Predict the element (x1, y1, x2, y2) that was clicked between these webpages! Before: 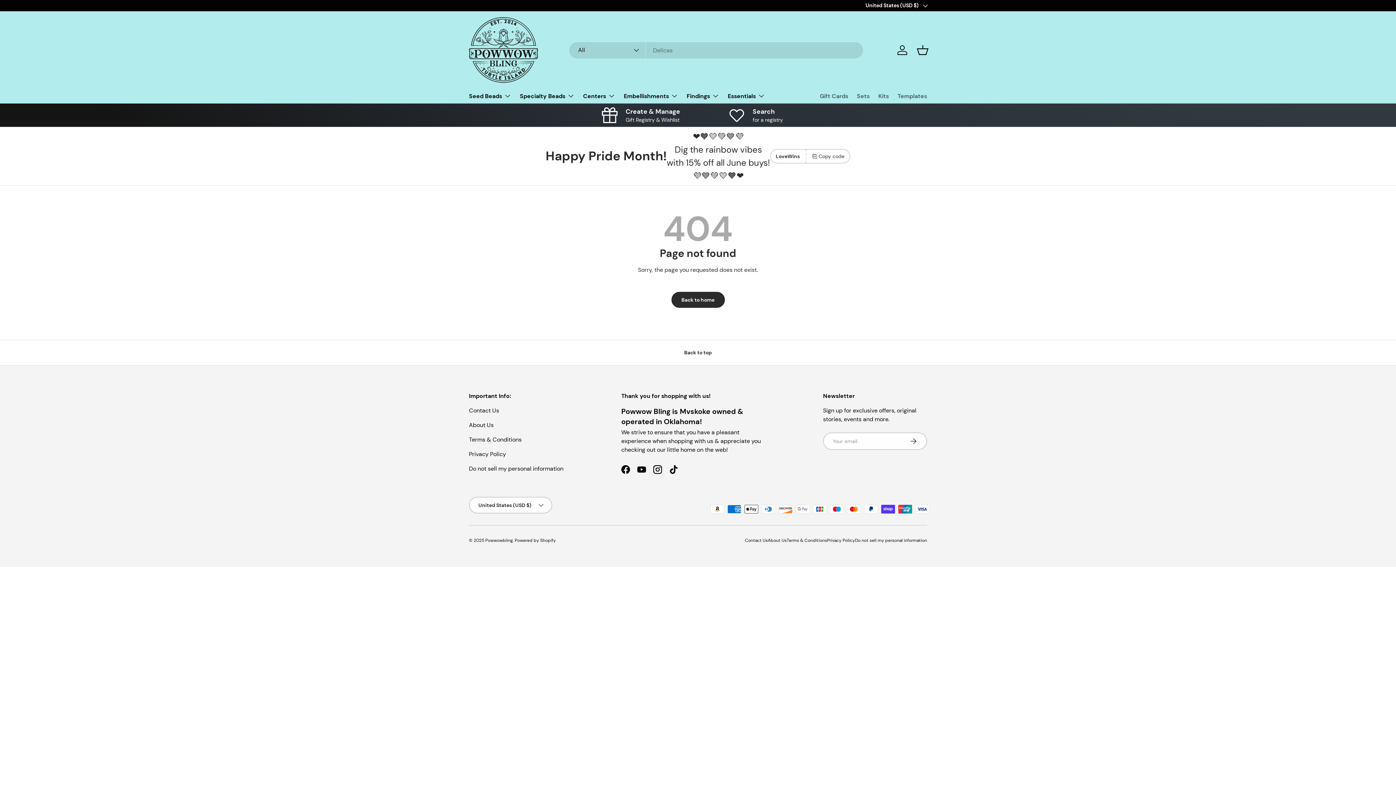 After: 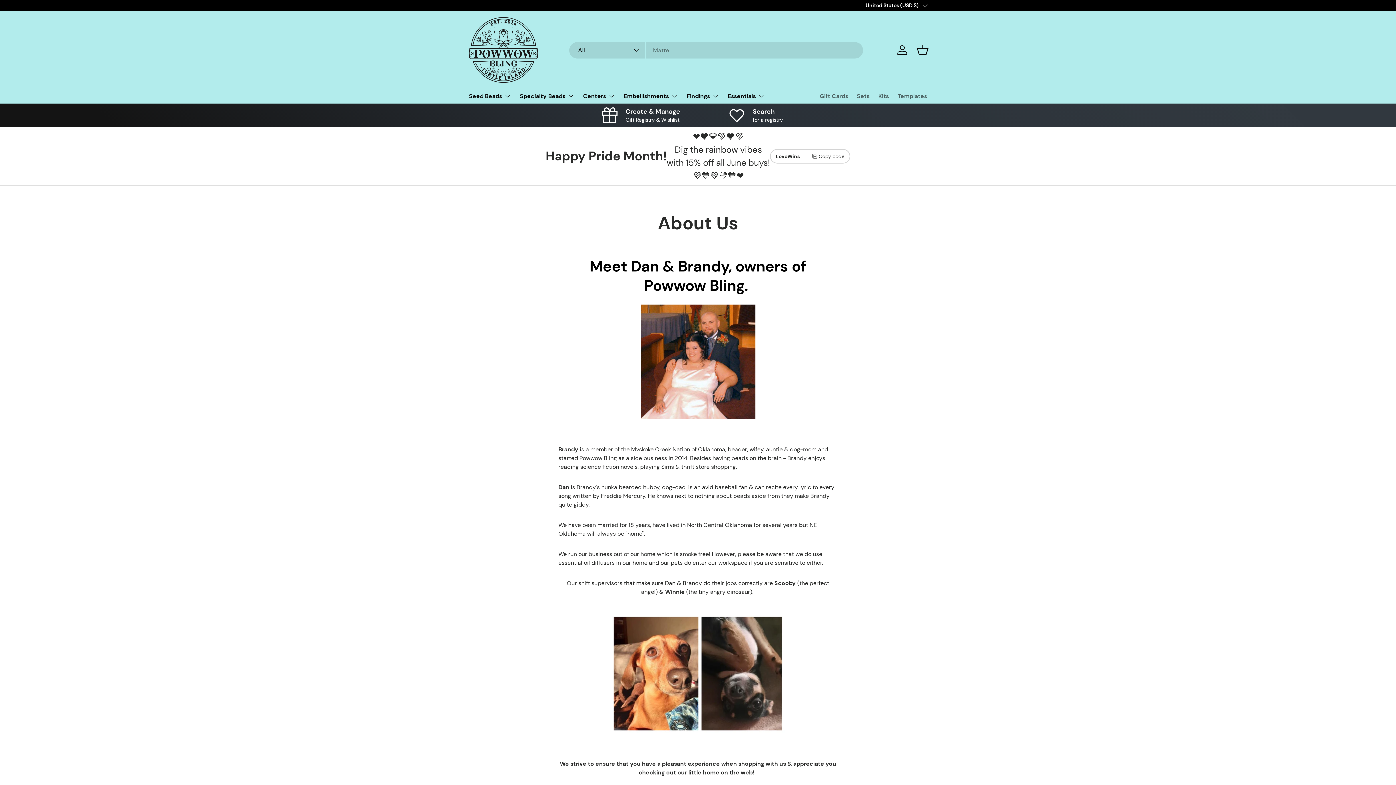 Action: bbox: (768, 537, 786, 543) label: About Us